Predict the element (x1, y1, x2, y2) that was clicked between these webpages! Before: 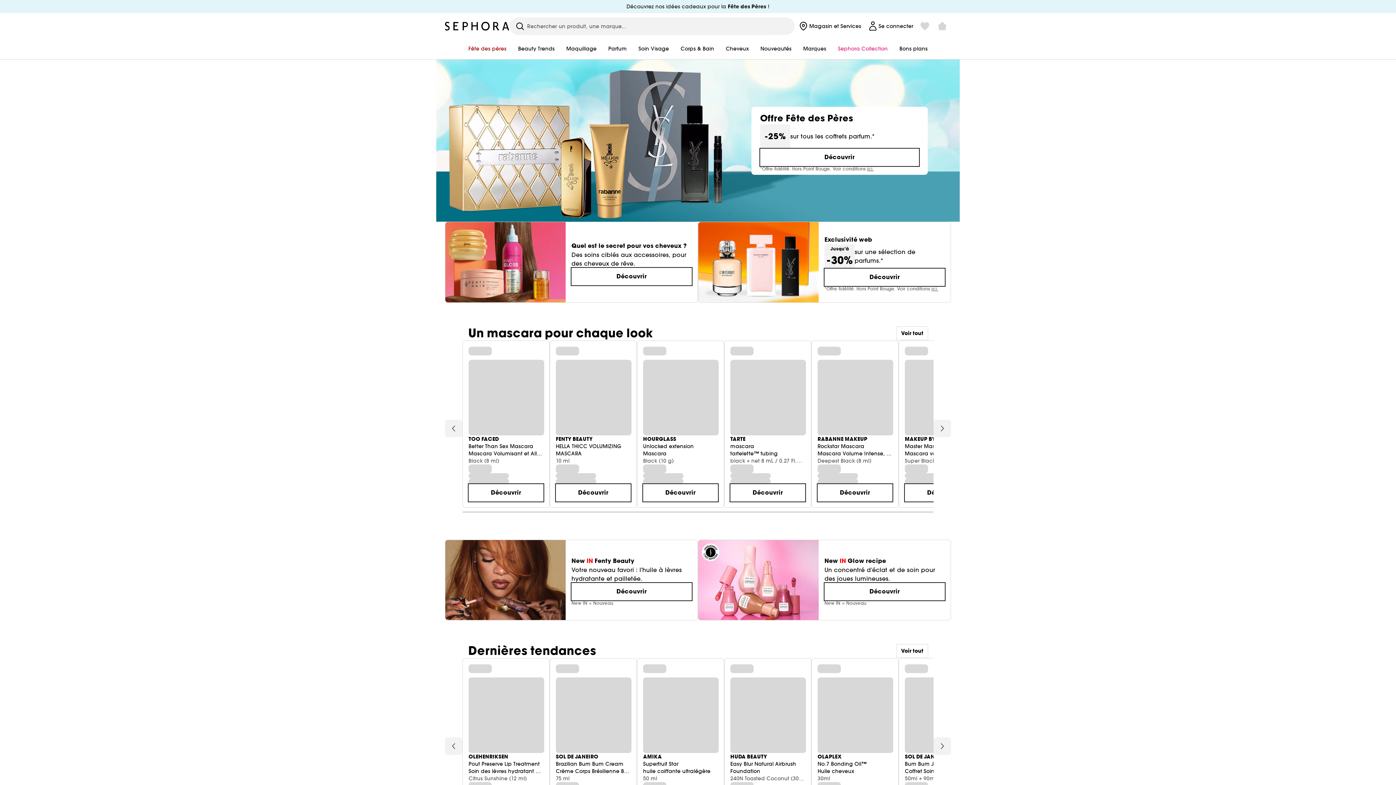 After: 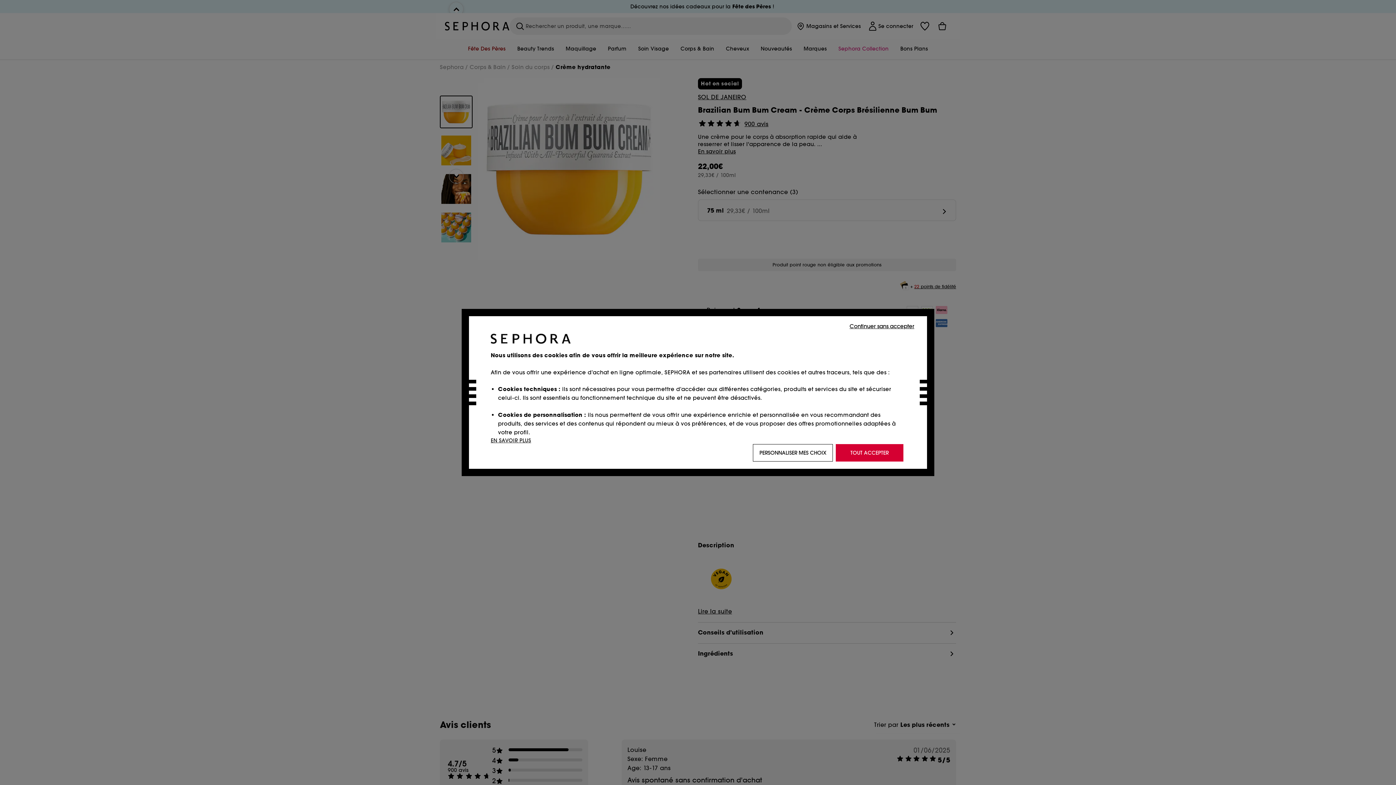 Action: label: SOL DE JANEIRO

Brazilian Bum Bum Cream

Crème Corps Brésilienne Bum Bum

75 ml bbox: (556, 676, 630, 802)